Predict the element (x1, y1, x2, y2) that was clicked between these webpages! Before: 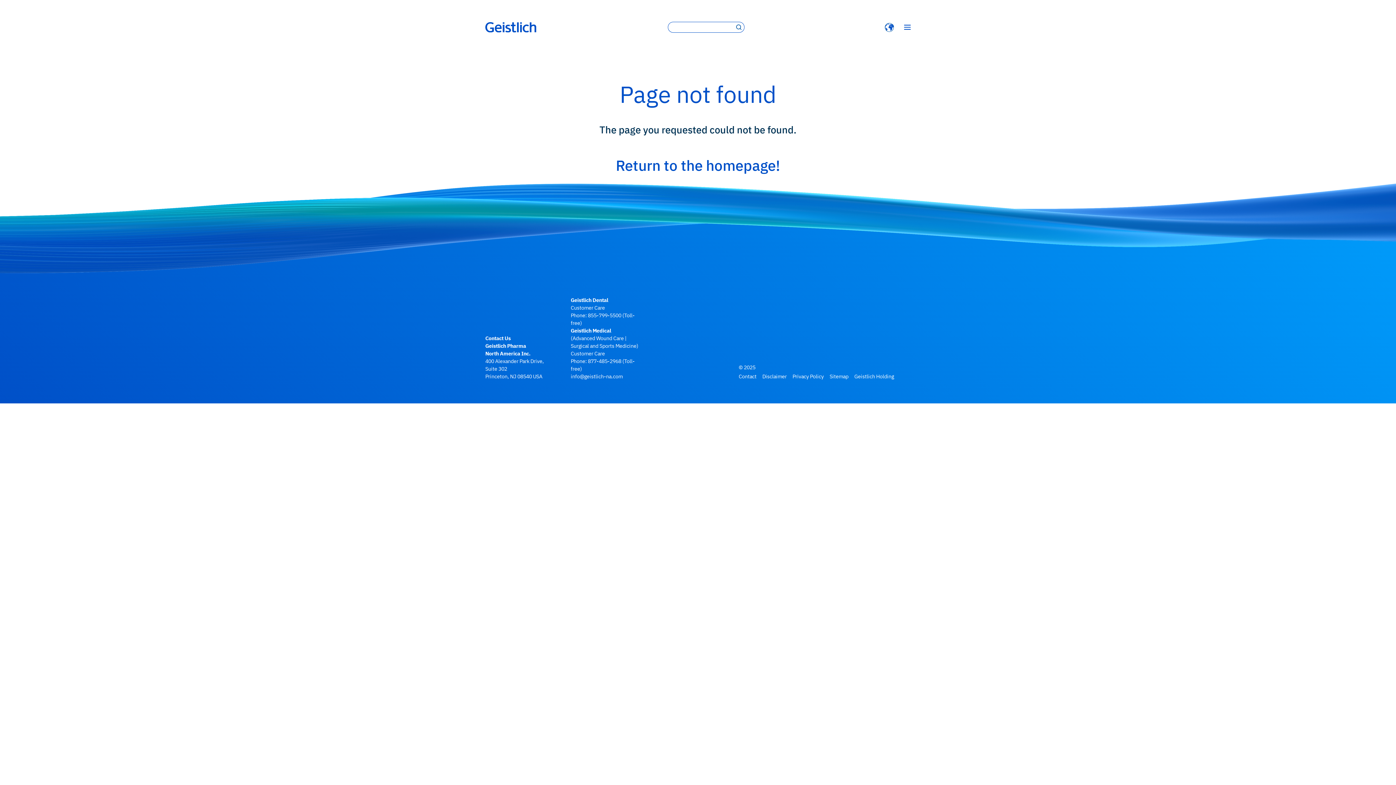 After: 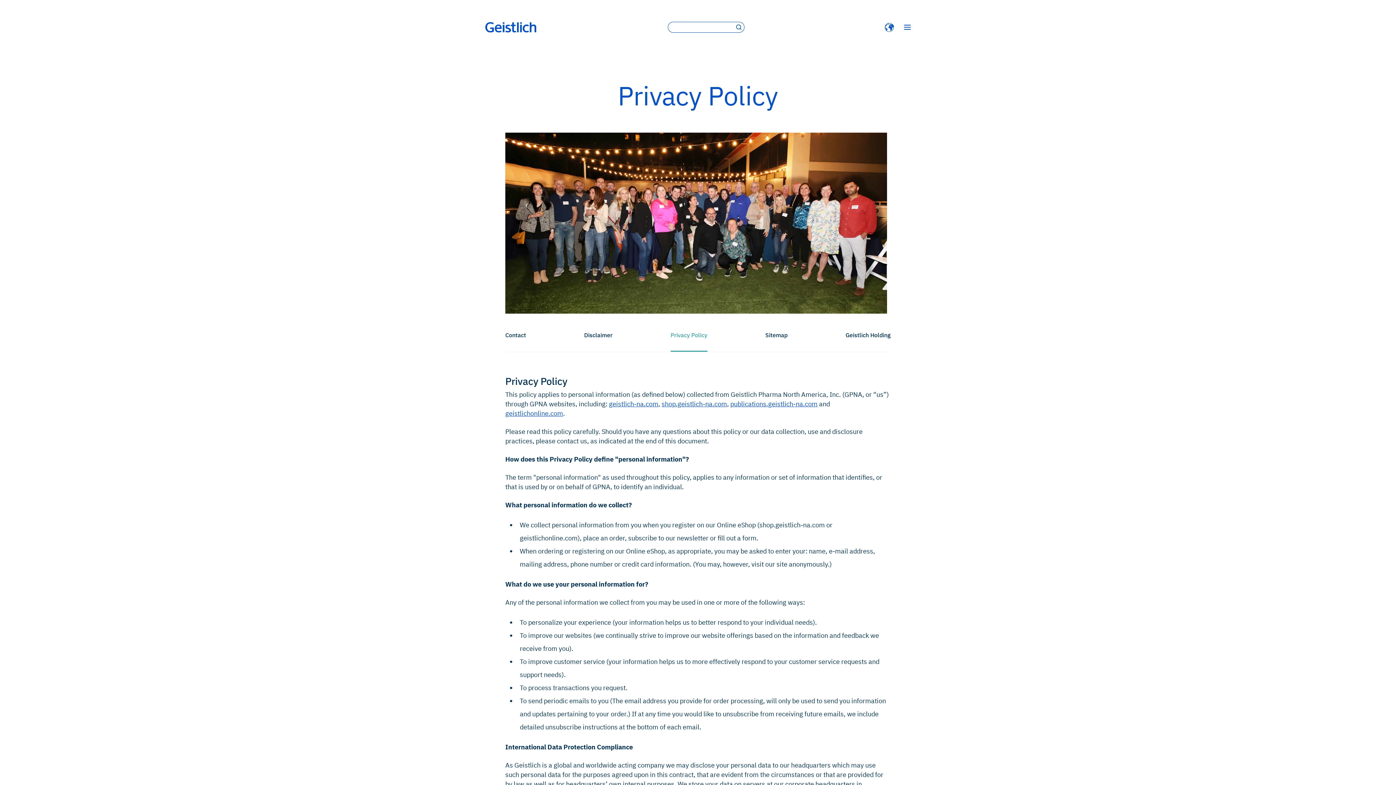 Action: bbox: (792, 372, 823, 380) label: Privacy Policy